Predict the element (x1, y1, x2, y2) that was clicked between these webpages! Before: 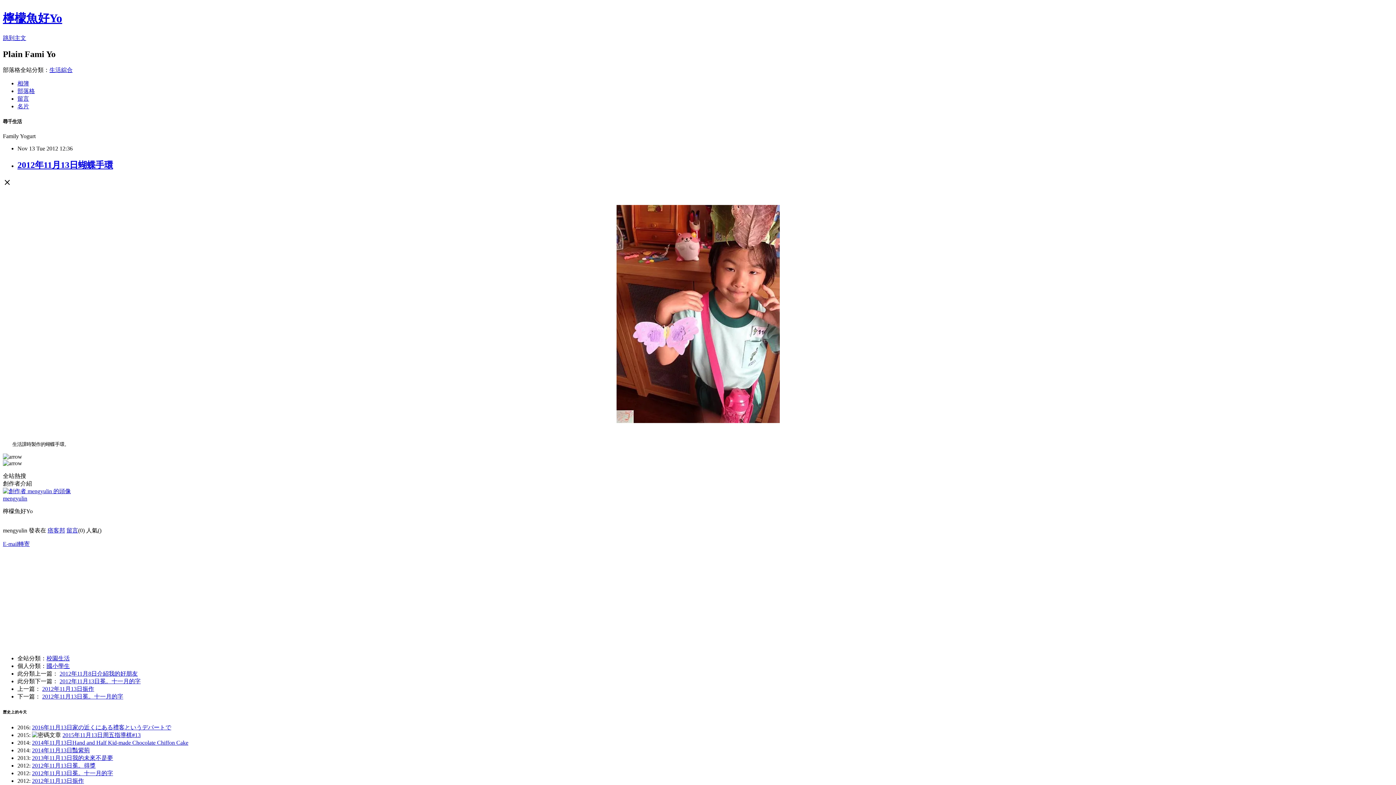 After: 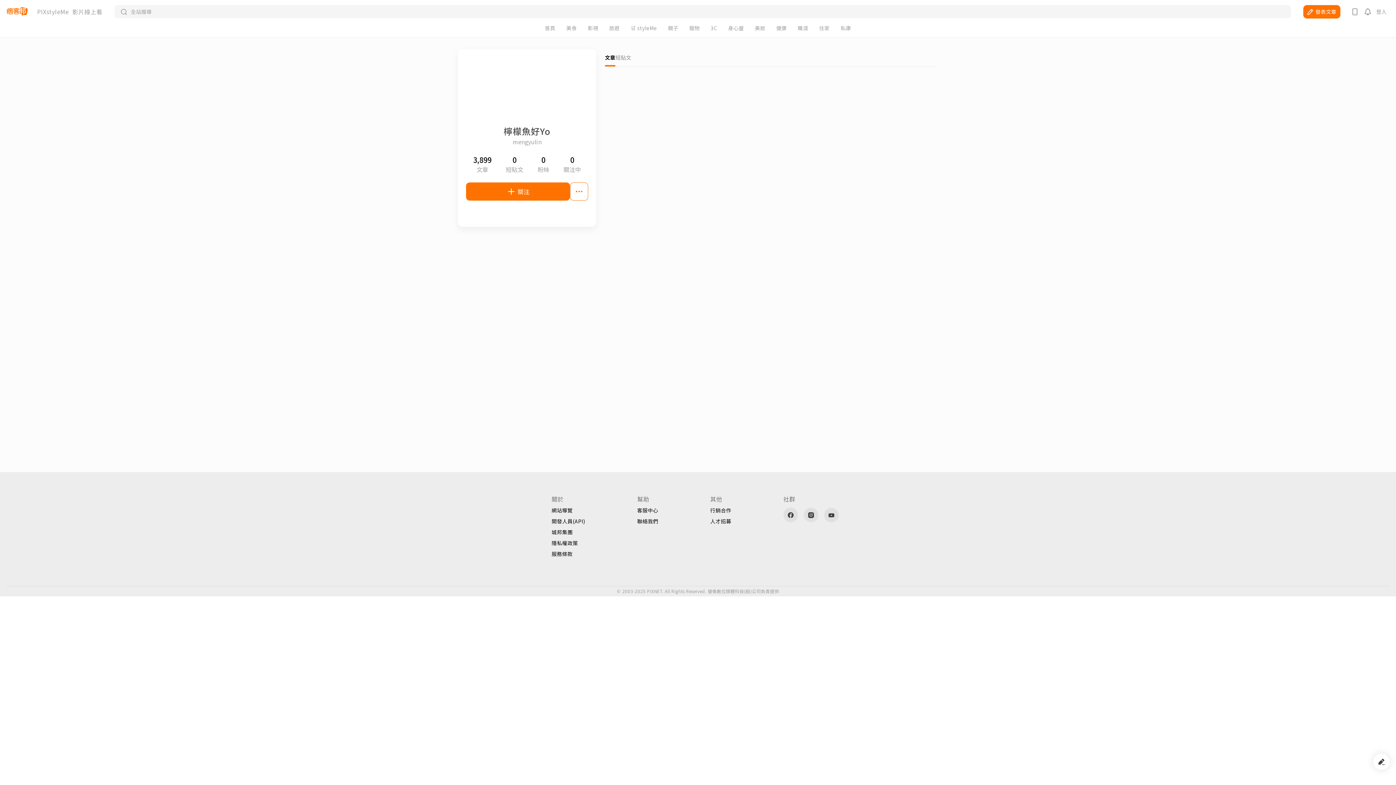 Action: bbox: (2, 488, 70, 494)